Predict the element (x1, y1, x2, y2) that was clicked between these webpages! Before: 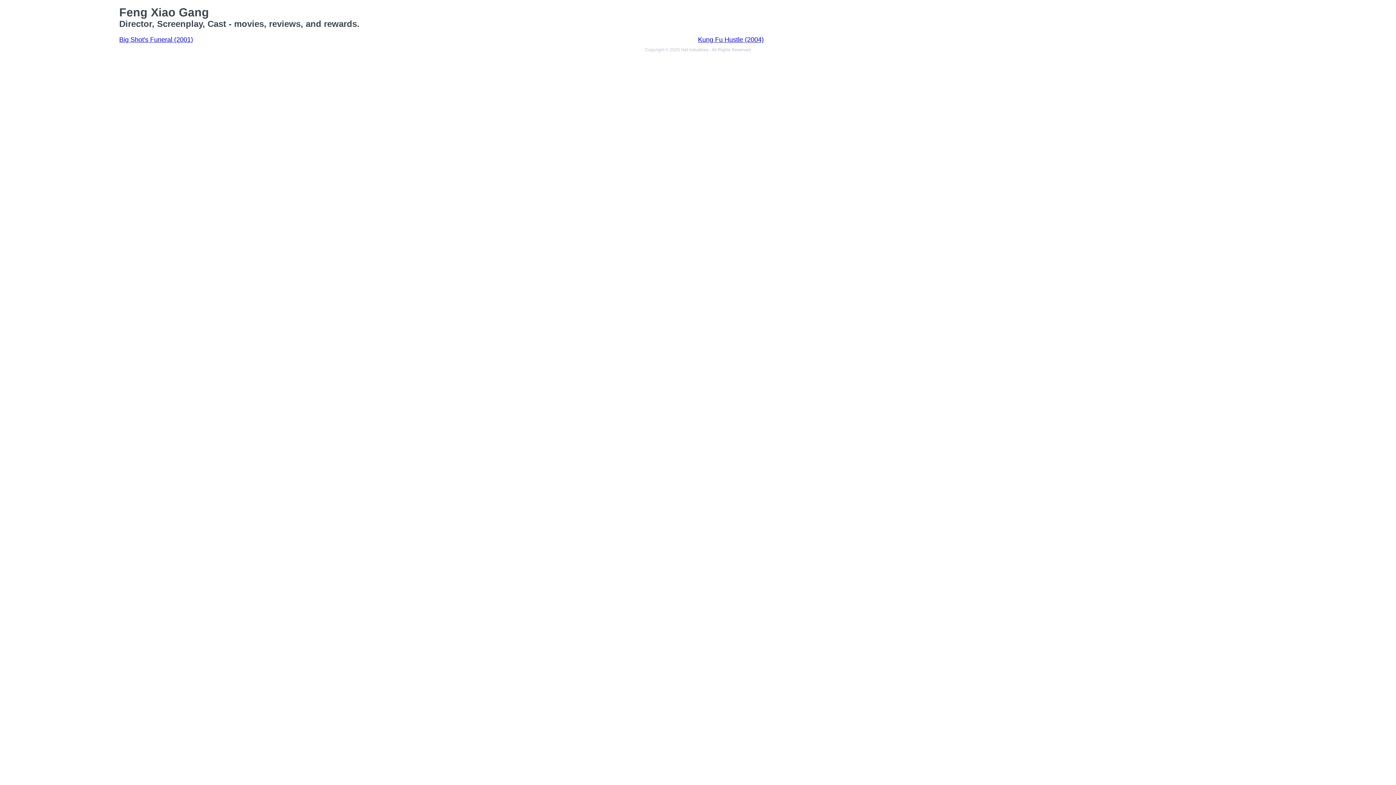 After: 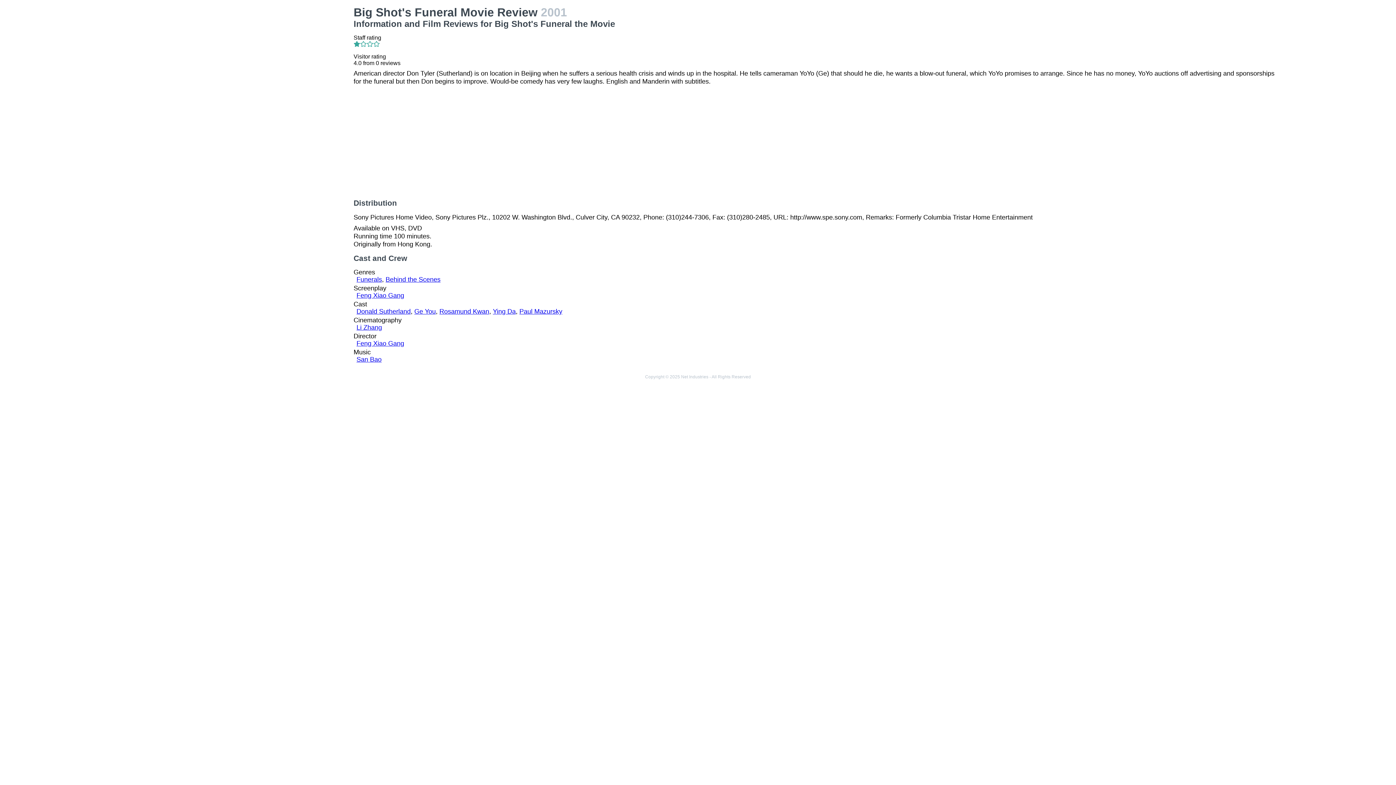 Action: bbox: (119, 36, 193, 43) label: Big Shot's Funeral (2001)